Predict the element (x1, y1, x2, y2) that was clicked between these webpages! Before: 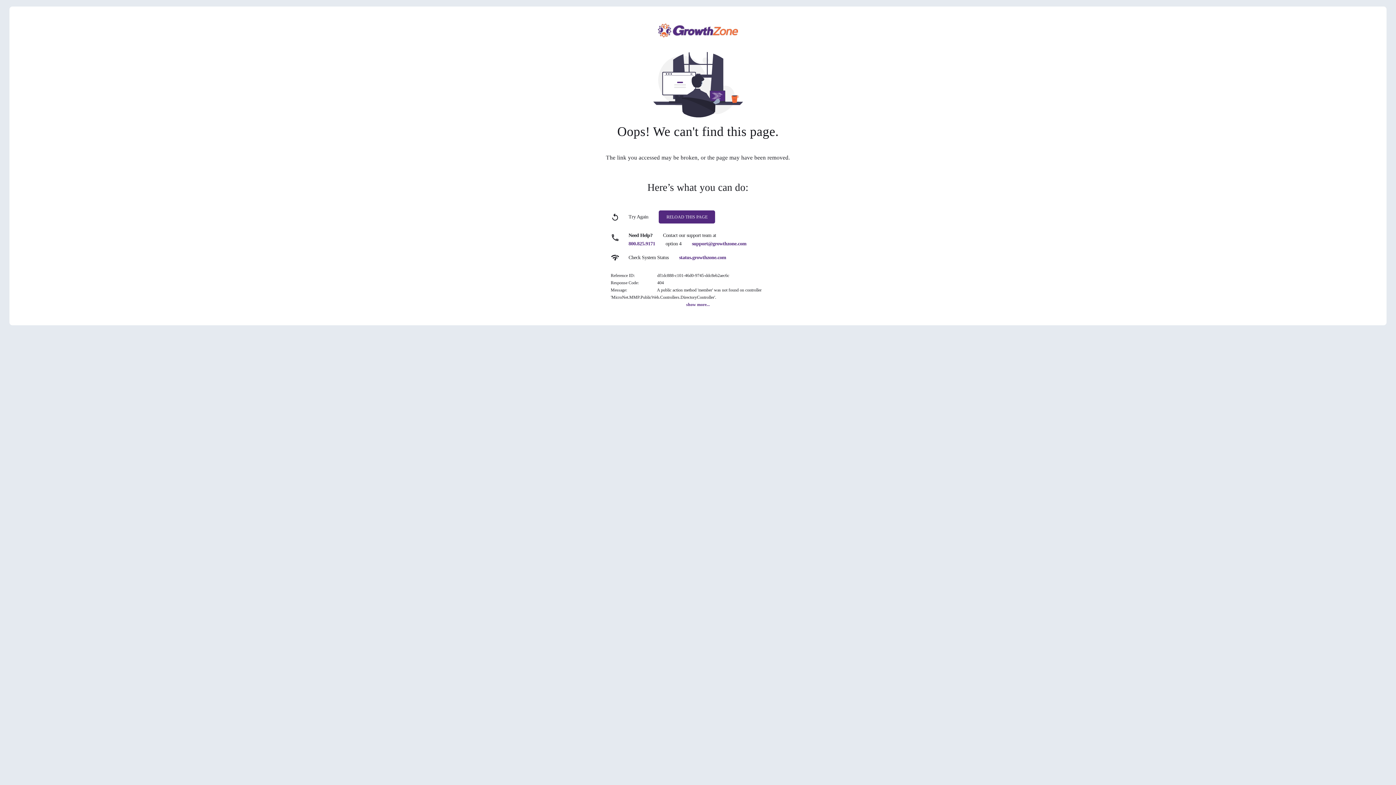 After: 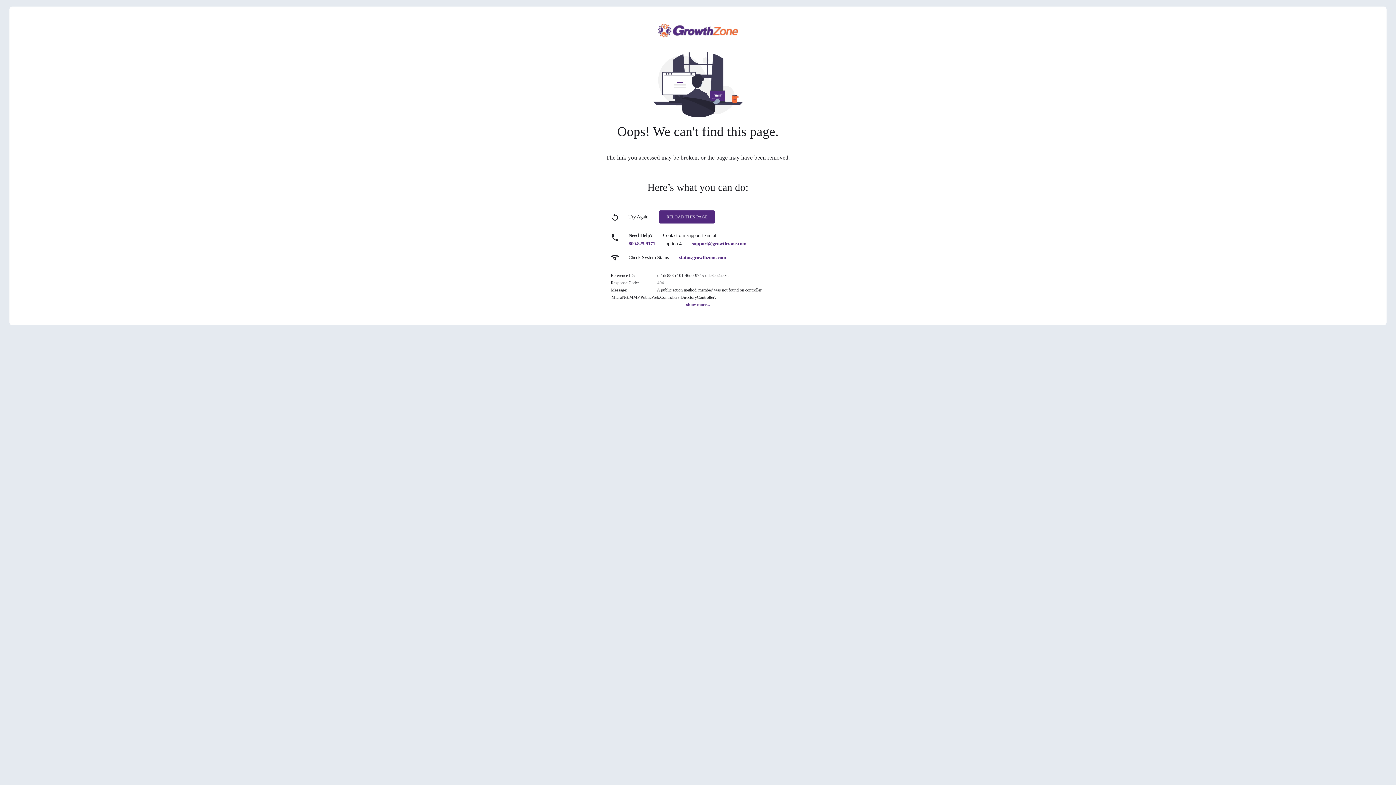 Action: bbox: (628, 241, 655, 246) label: 800.825.9171